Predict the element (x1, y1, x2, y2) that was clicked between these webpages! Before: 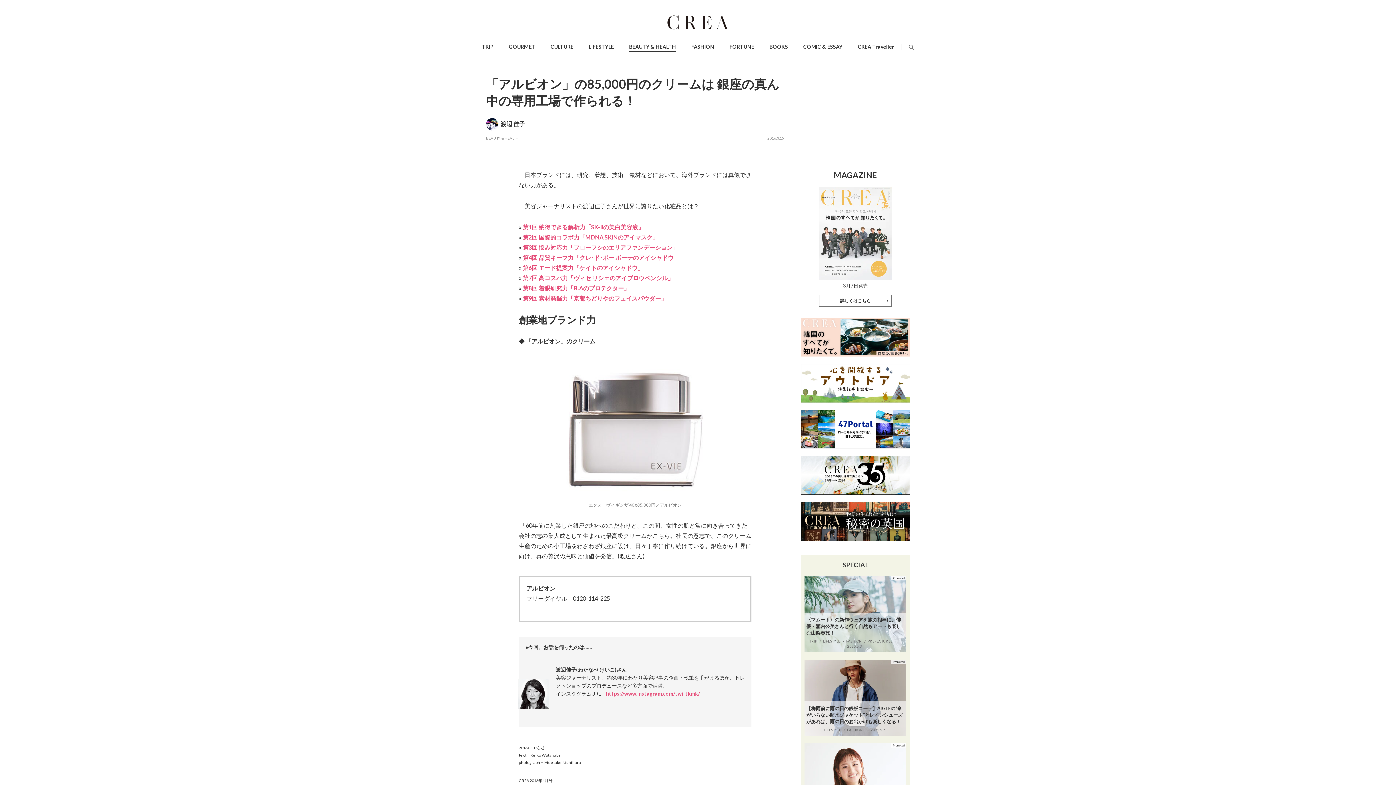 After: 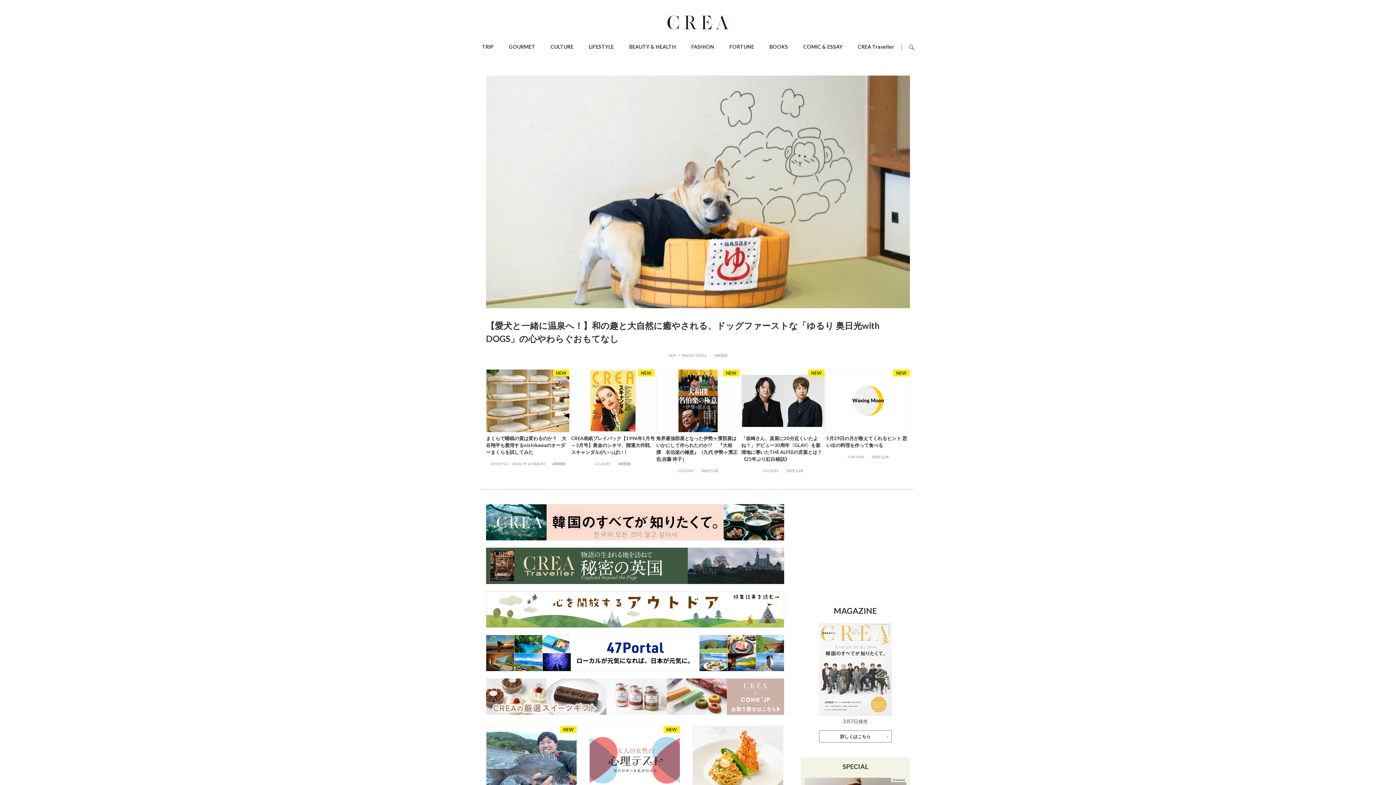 Action: bbox: (667, 15, 728, 21)